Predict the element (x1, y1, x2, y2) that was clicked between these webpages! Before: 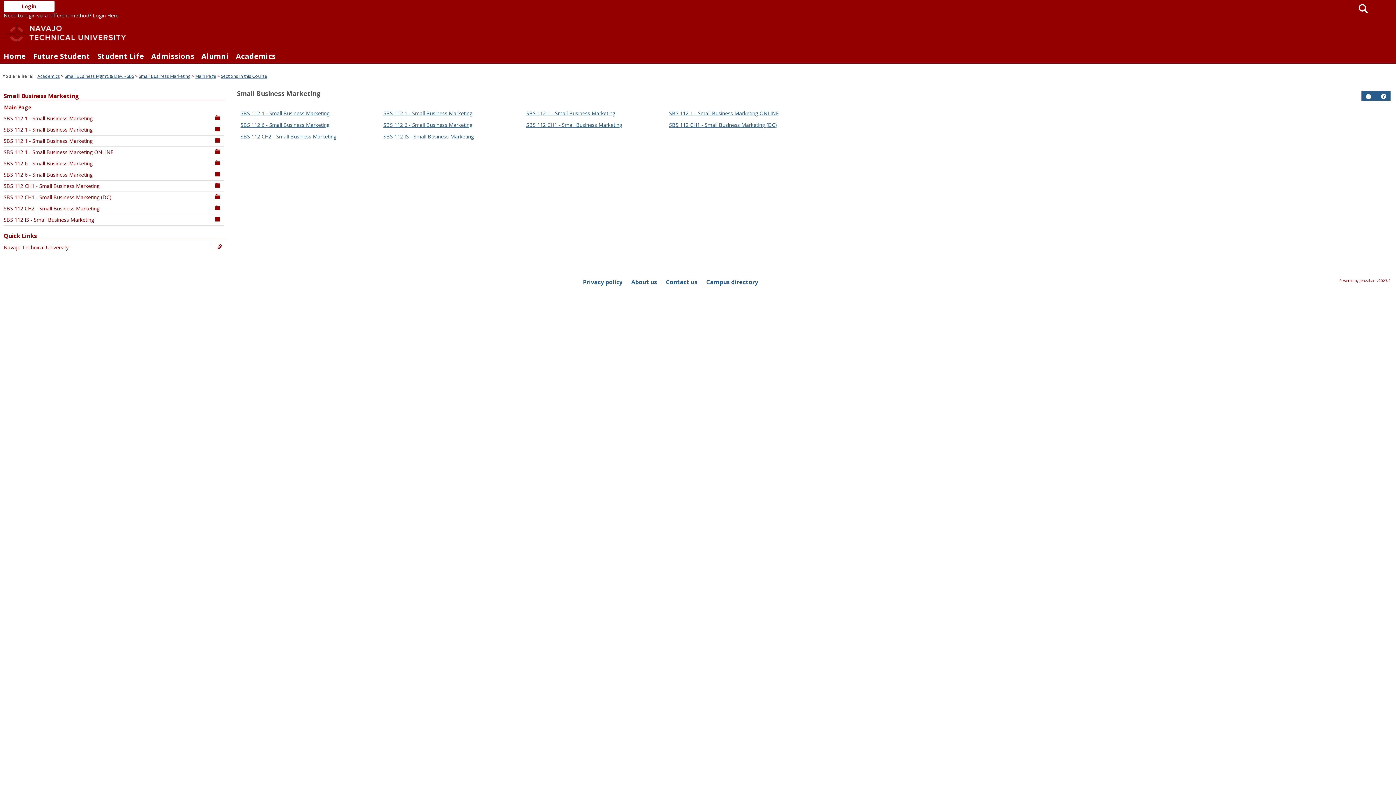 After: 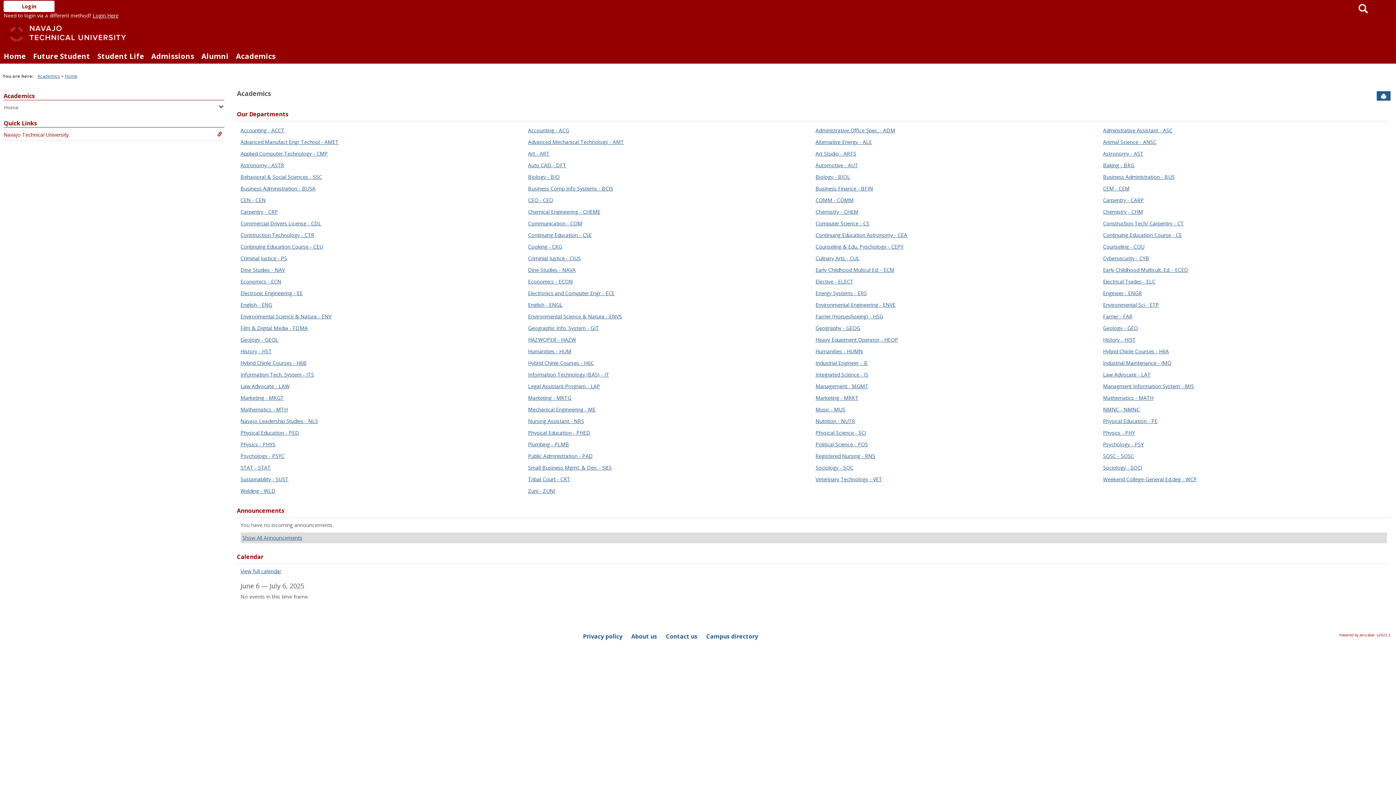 Action: bbox: (37, 73, 60, 79) label: Academics